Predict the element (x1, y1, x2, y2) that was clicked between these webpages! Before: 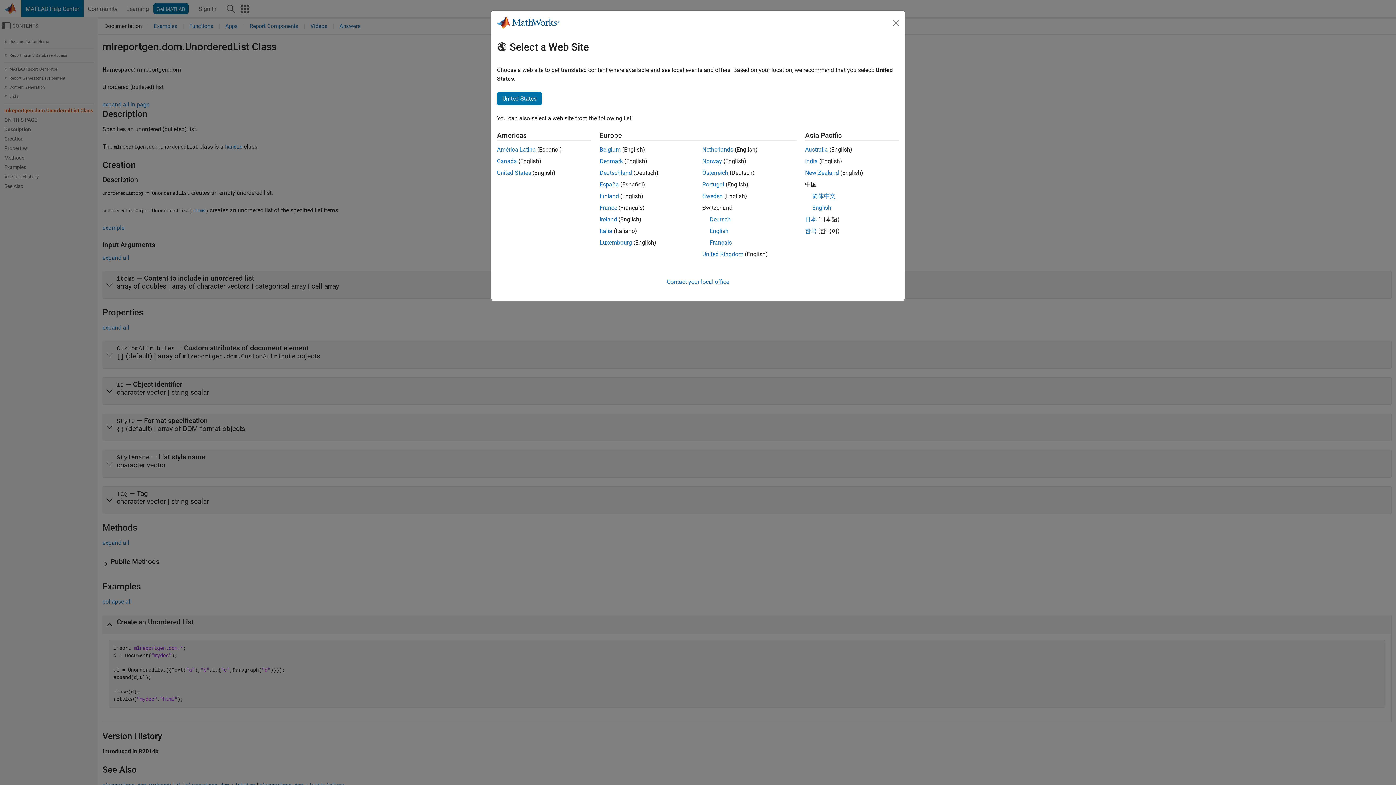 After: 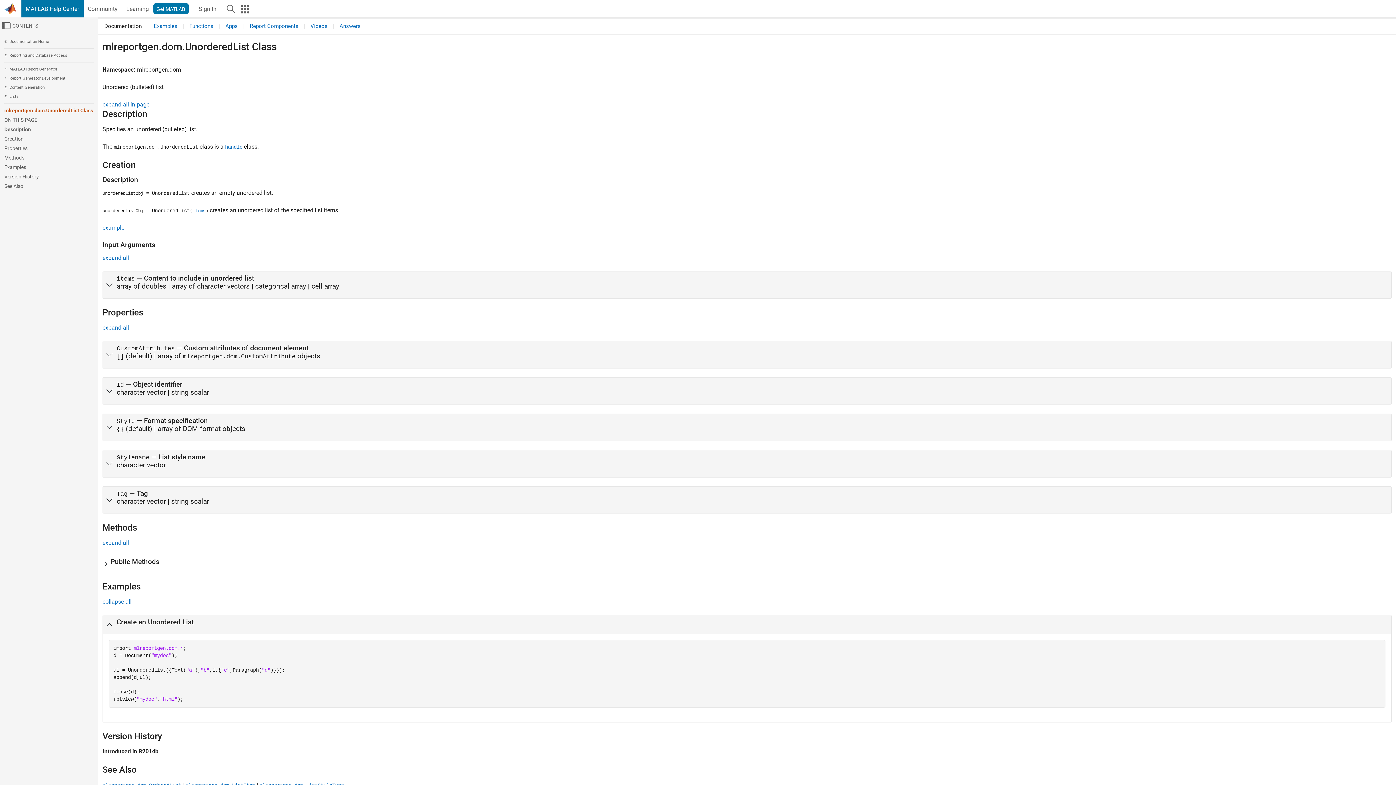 Action: bbox: (702, 181, 724, 188) label: Portugal